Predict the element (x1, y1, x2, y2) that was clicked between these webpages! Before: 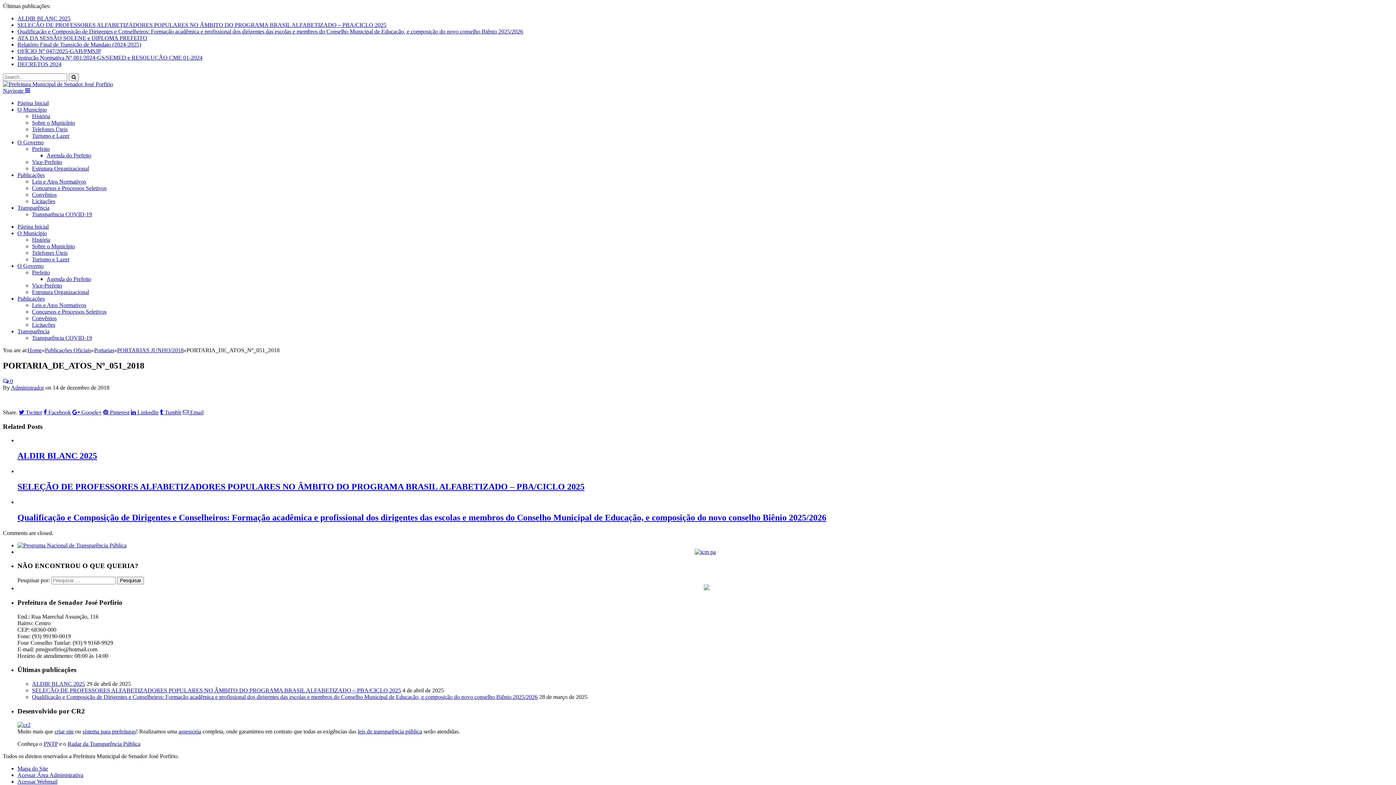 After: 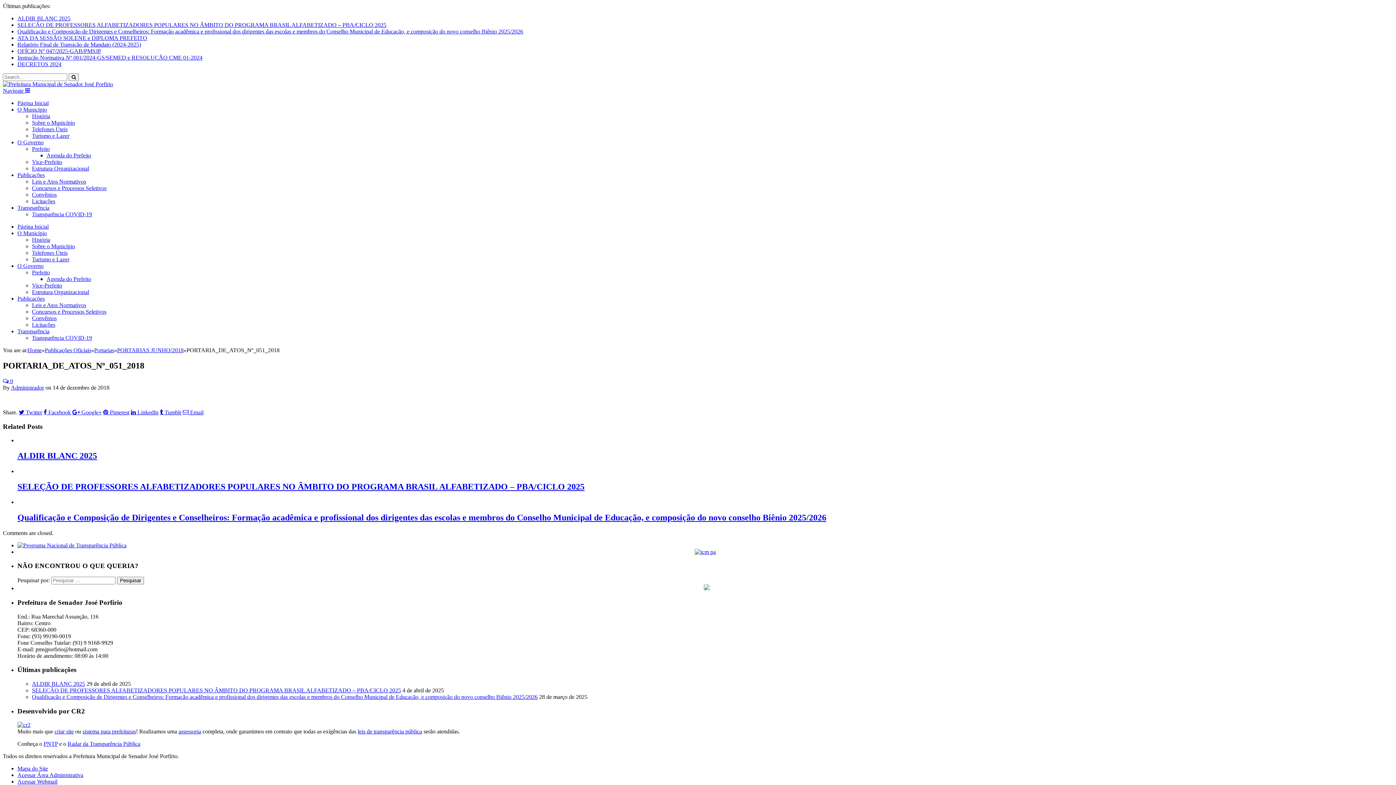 Action: label: Licitações bbox: (32, 321, 55, 328)